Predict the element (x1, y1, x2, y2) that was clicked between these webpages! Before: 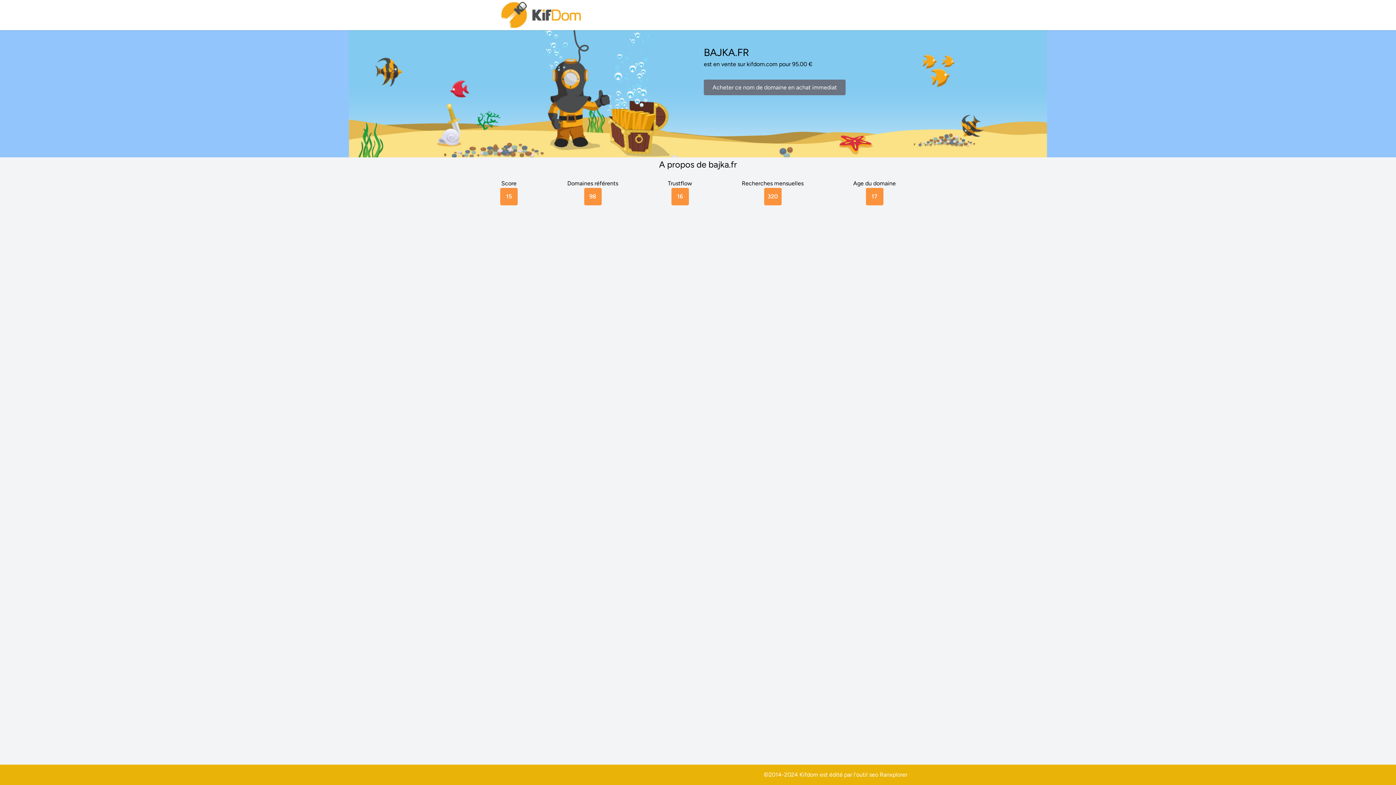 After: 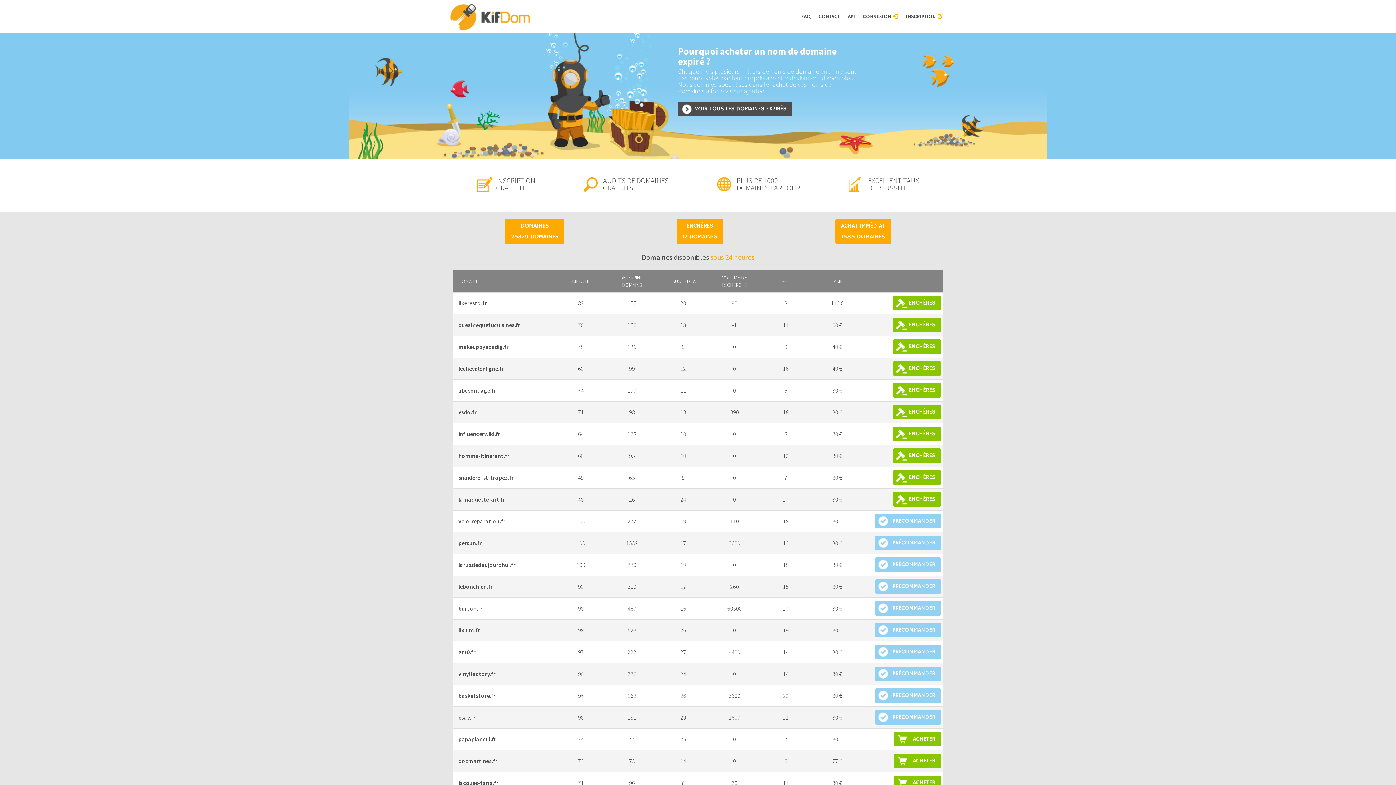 Action: bbox: (500, 0, 583, 30)